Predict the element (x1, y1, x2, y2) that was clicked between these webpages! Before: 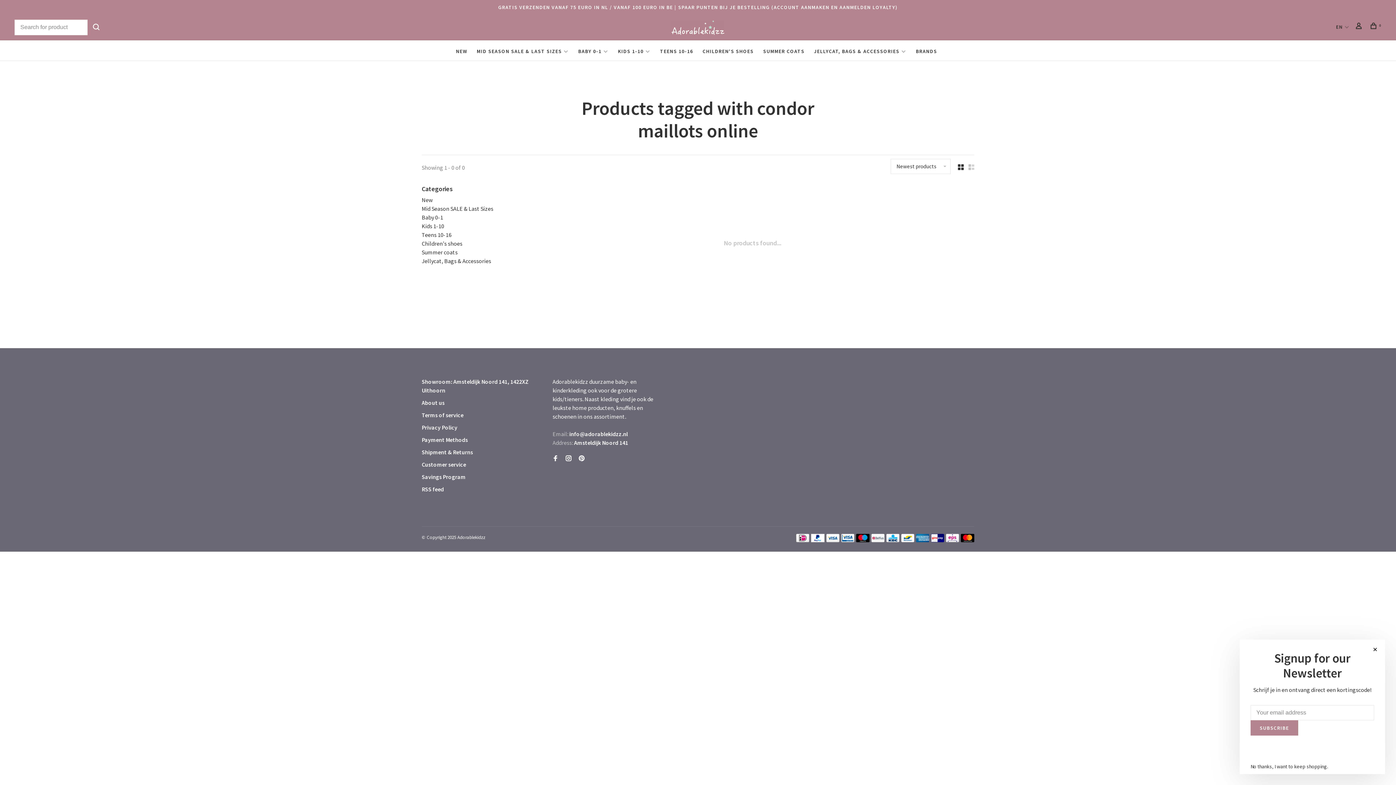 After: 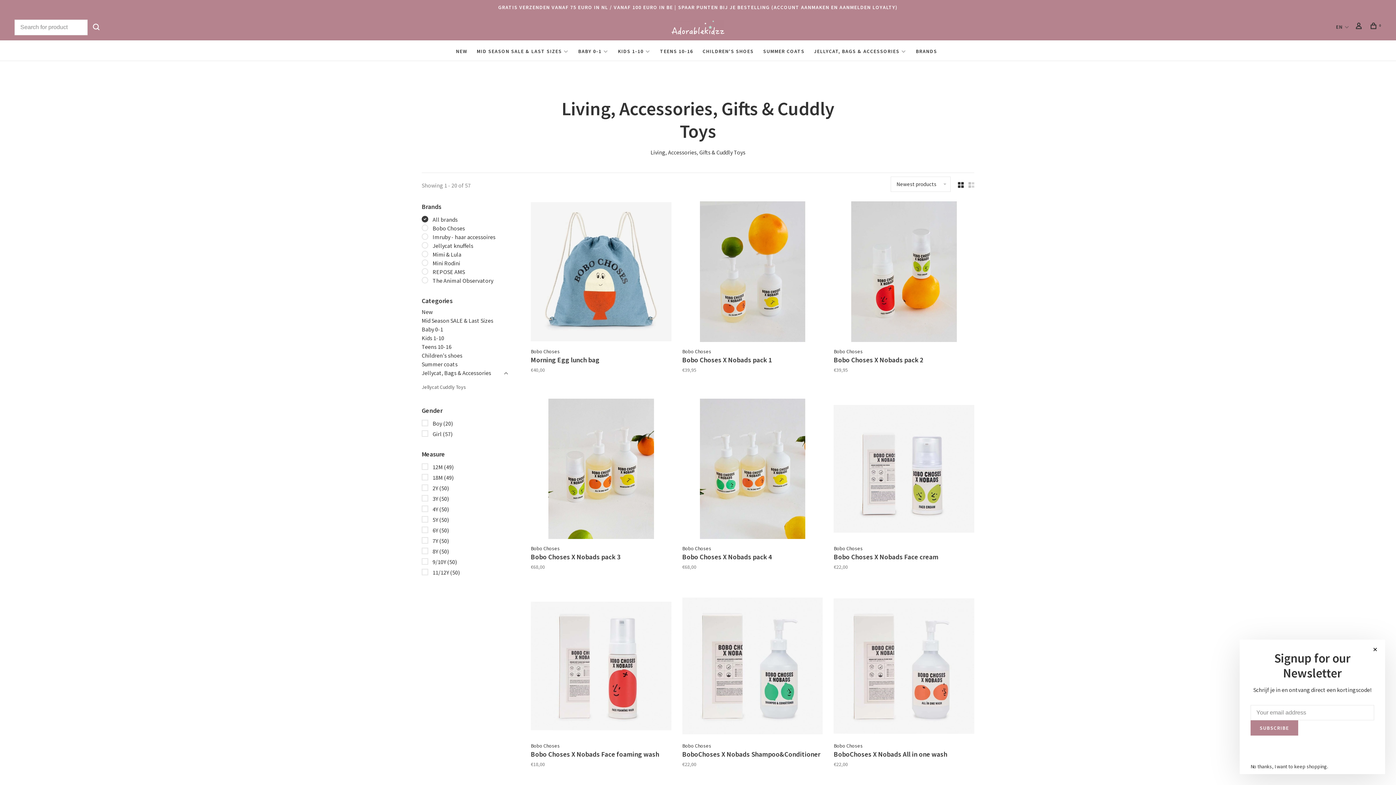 Action: bbox: (421, 257, 491, 264) label: Jellycat, Bags & Accessories